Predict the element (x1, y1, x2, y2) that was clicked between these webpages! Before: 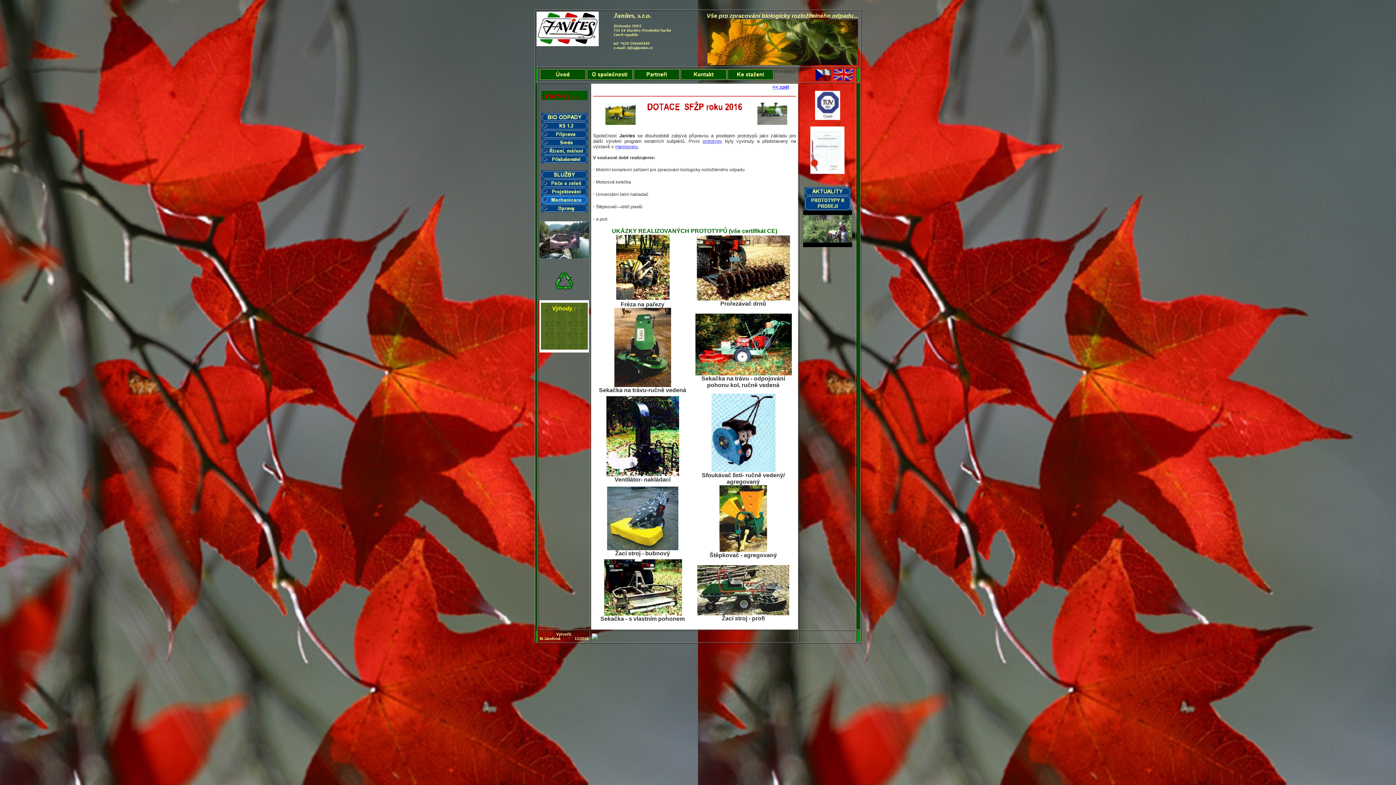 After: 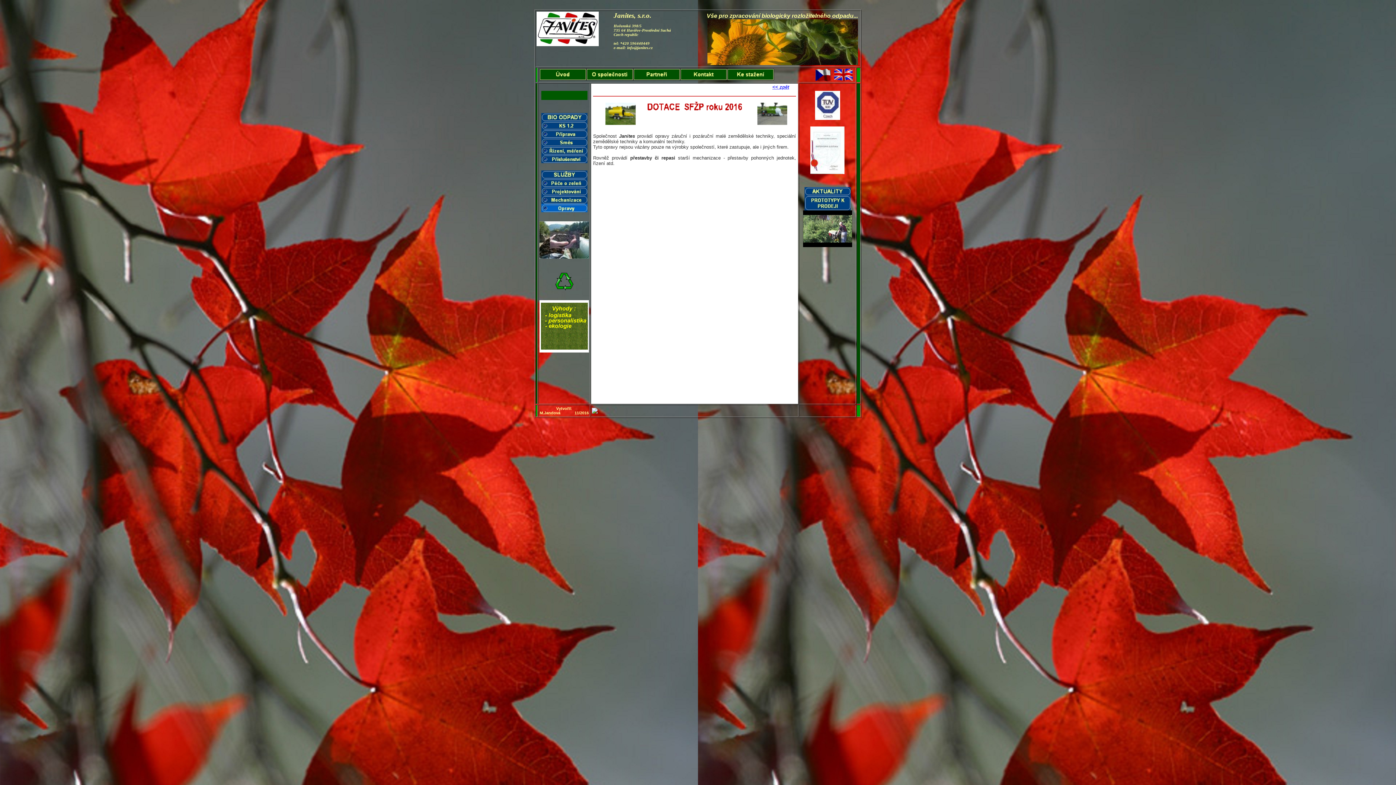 Action: bbox: (541, 207, 587, 213)